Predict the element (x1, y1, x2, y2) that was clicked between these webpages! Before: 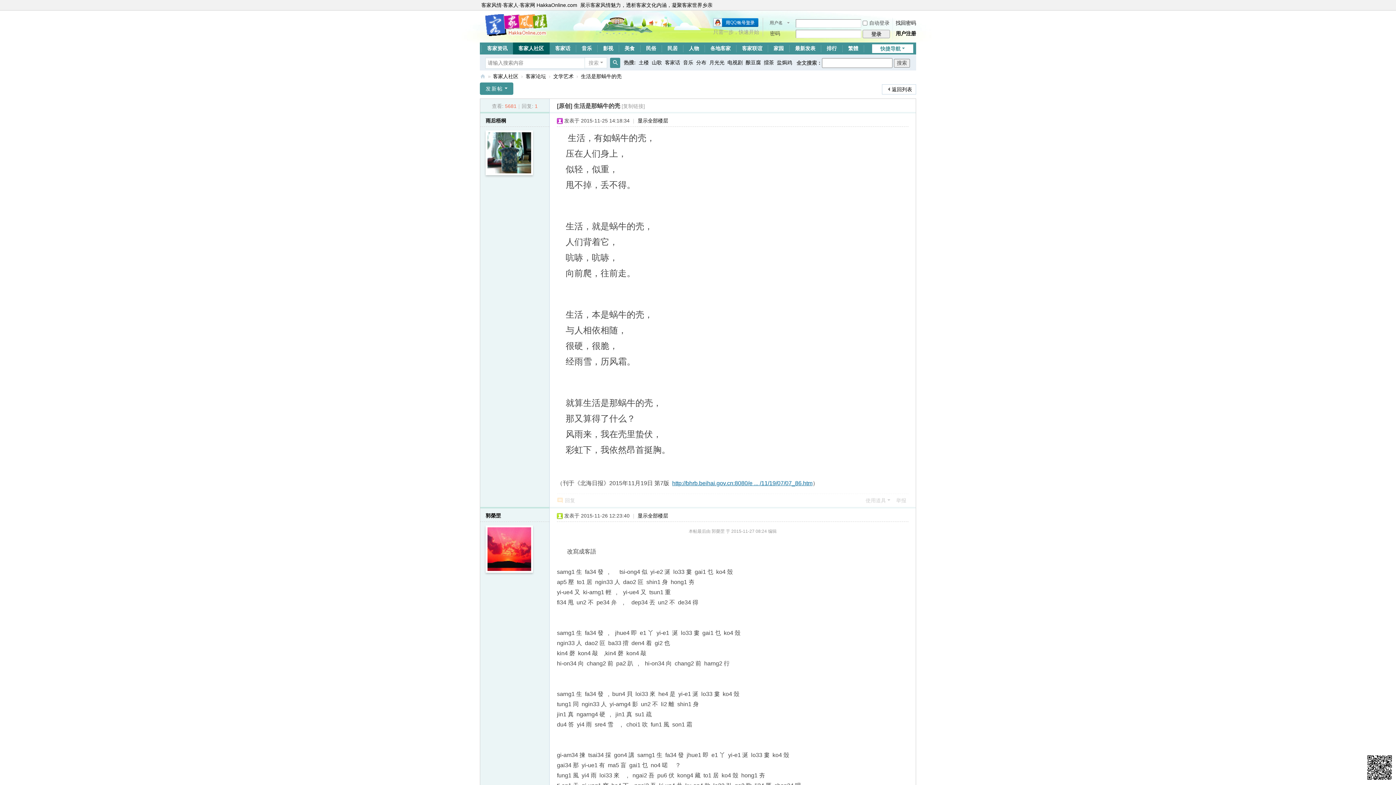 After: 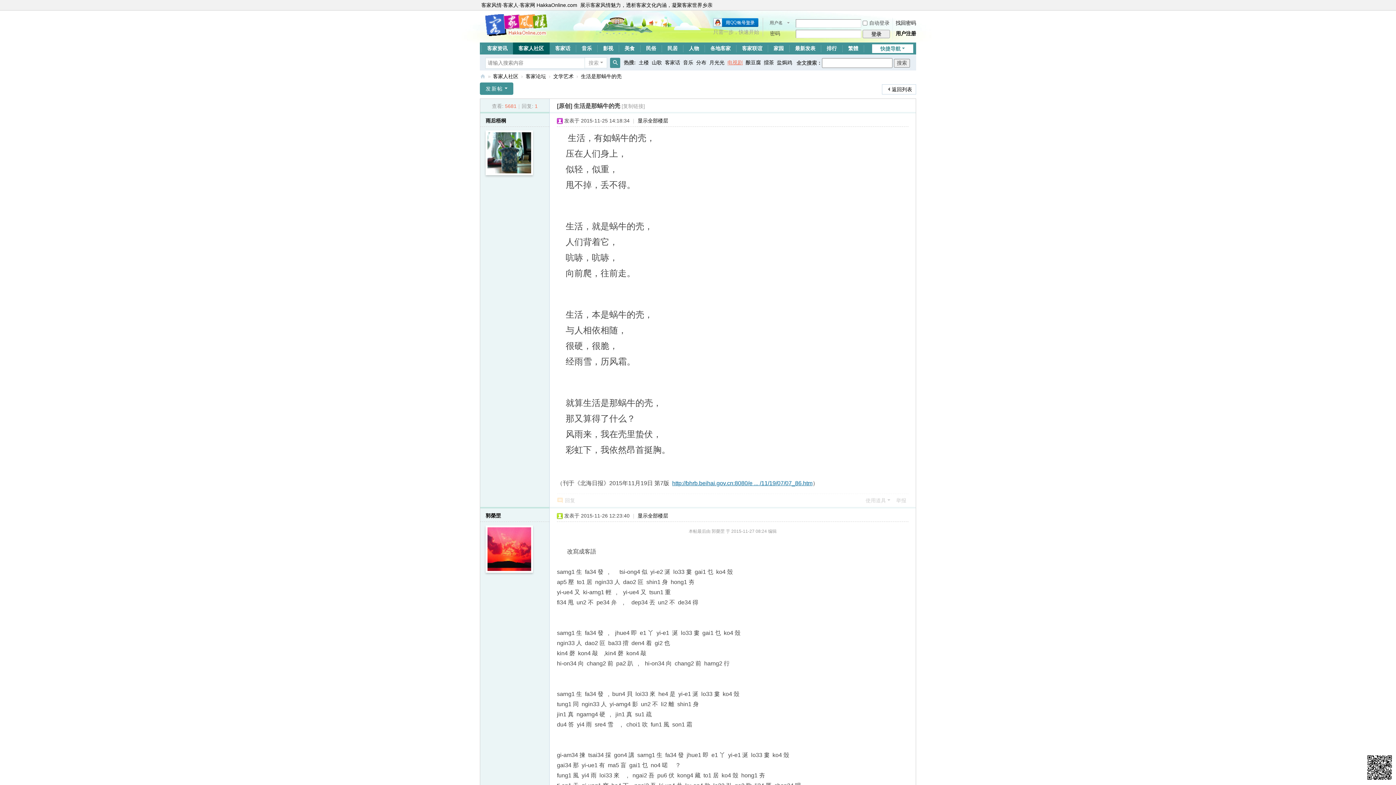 Action: label: 电视剧 bbox: (727, 54, 742, 70)